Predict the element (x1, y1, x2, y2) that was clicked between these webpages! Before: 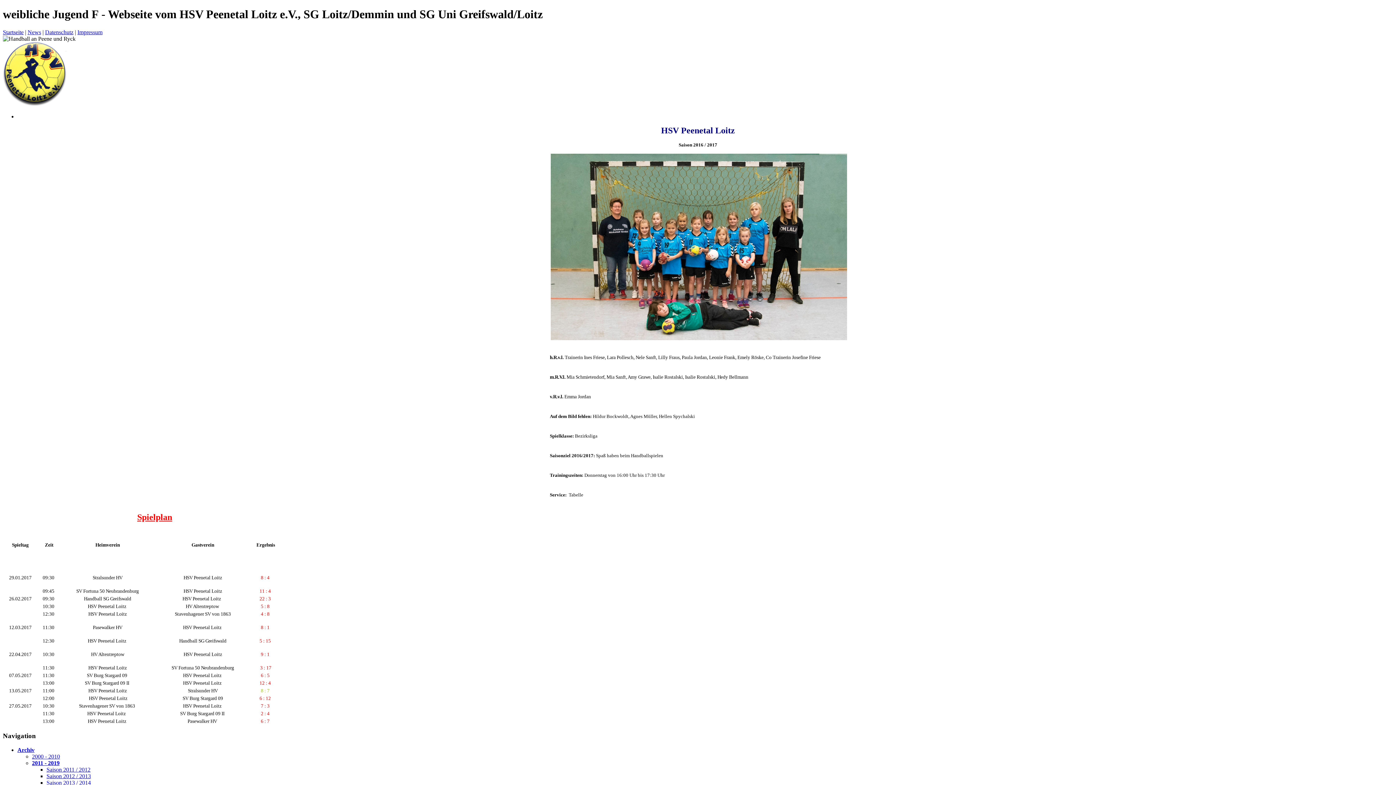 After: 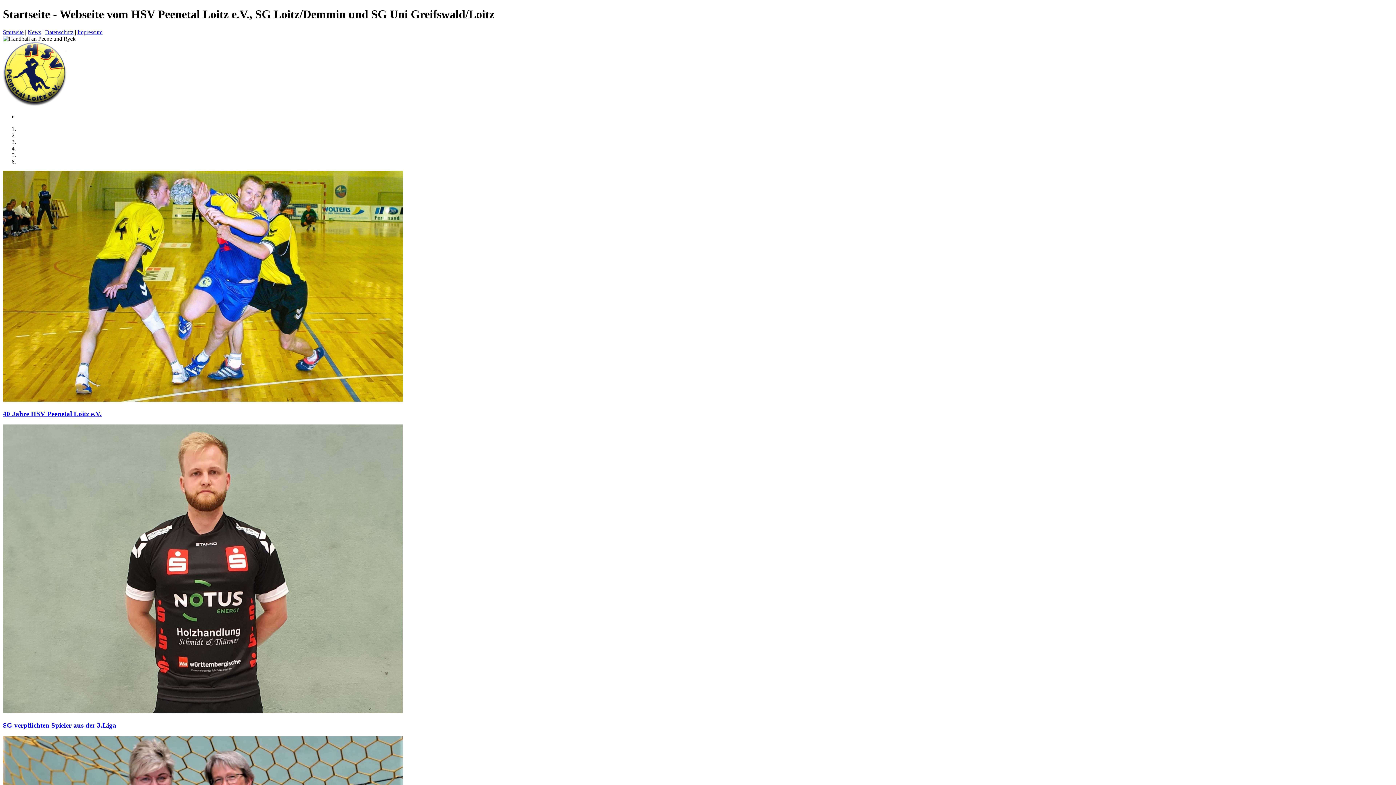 Action: label: Startseite bbox: (2, 29, 23, 35)